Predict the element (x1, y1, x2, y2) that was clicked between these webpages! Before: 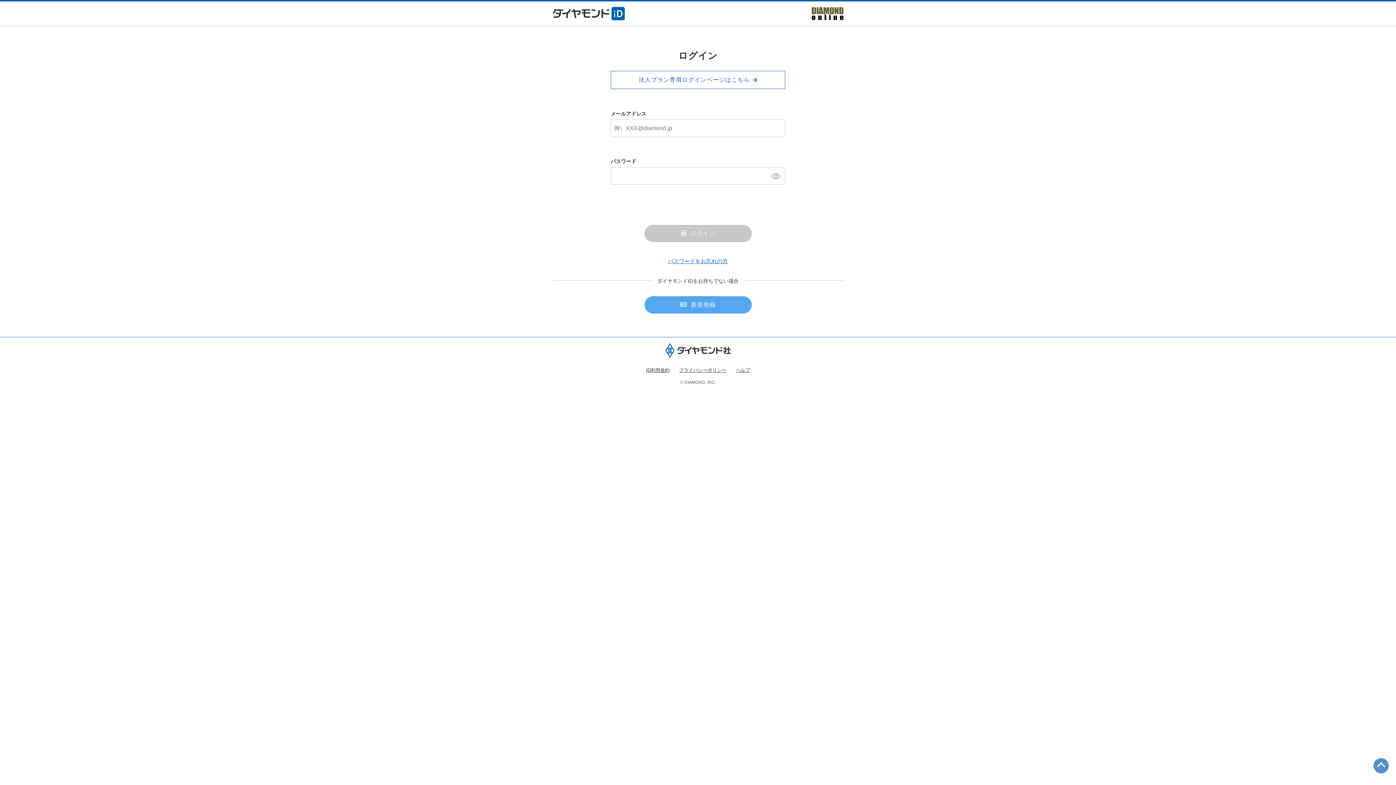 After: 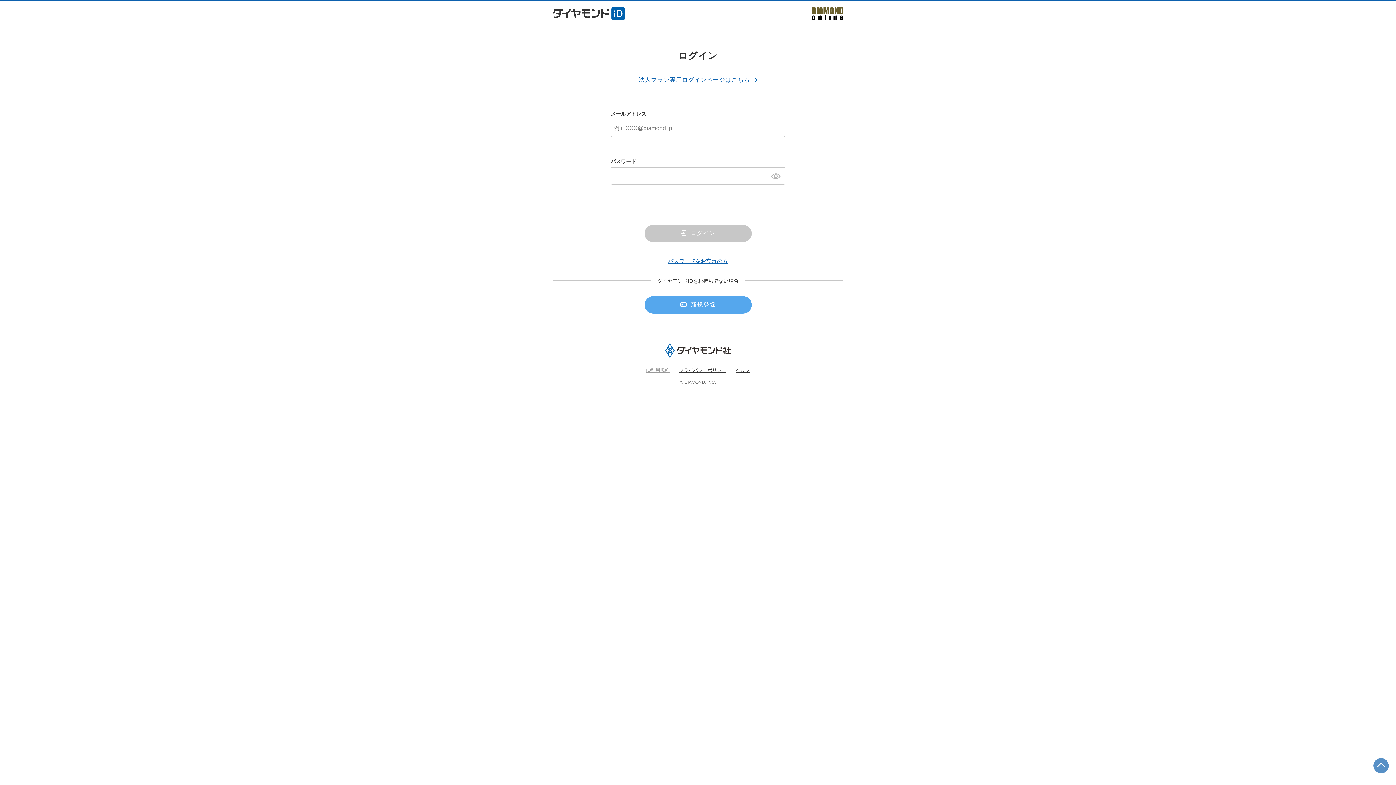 Action: bbox: (646, 367, 669, 373) label: ID利用規約